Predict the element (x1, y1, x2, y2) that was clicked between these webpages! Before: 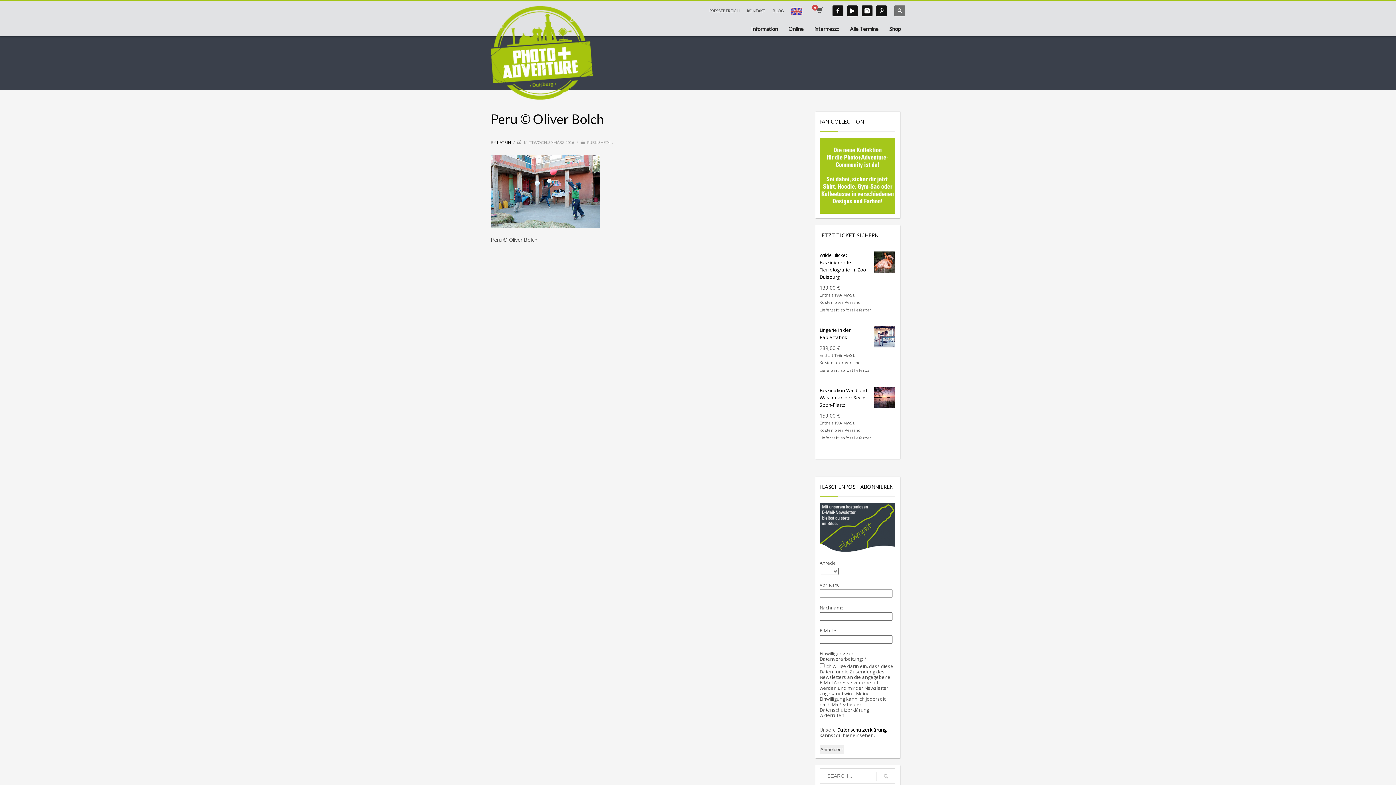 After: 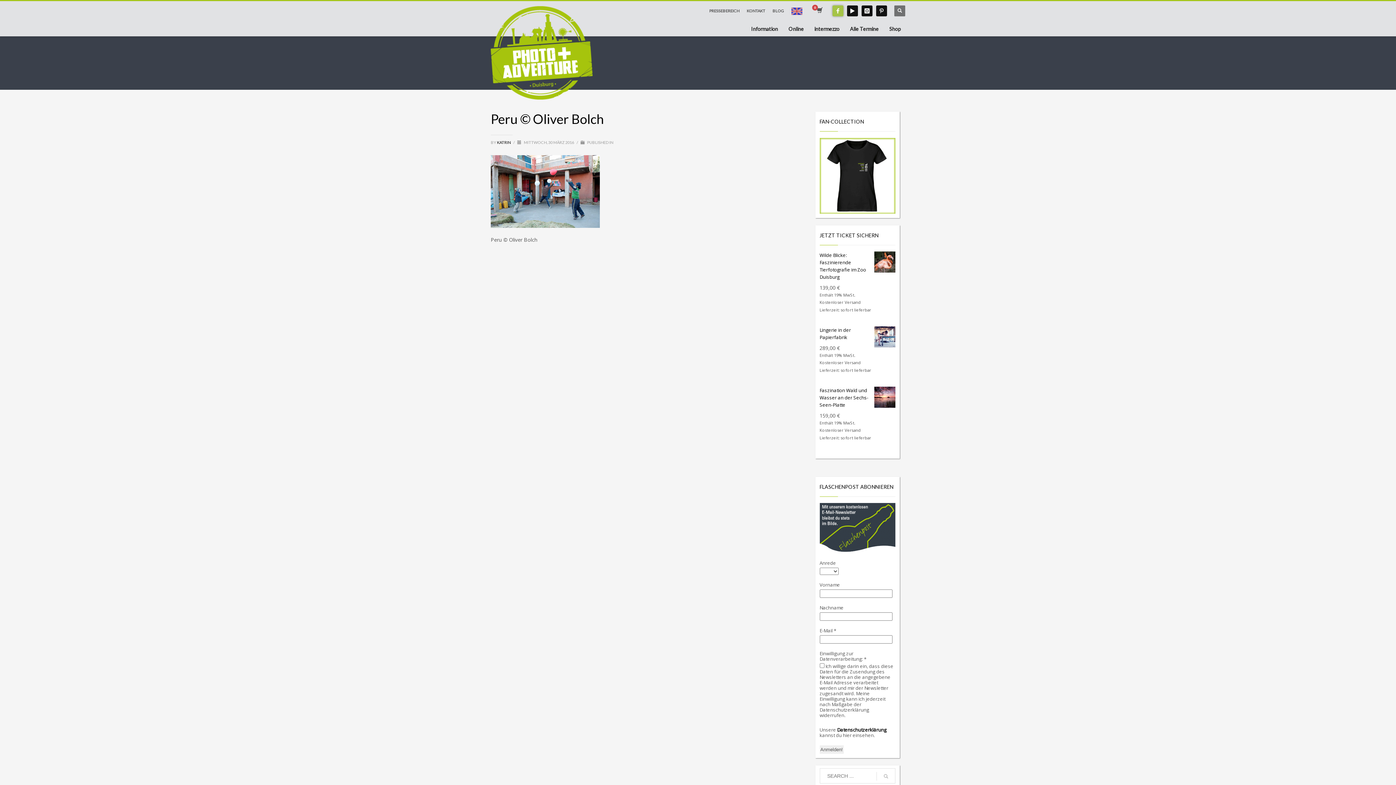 Action: bbox: (832, 5, 843, 16)